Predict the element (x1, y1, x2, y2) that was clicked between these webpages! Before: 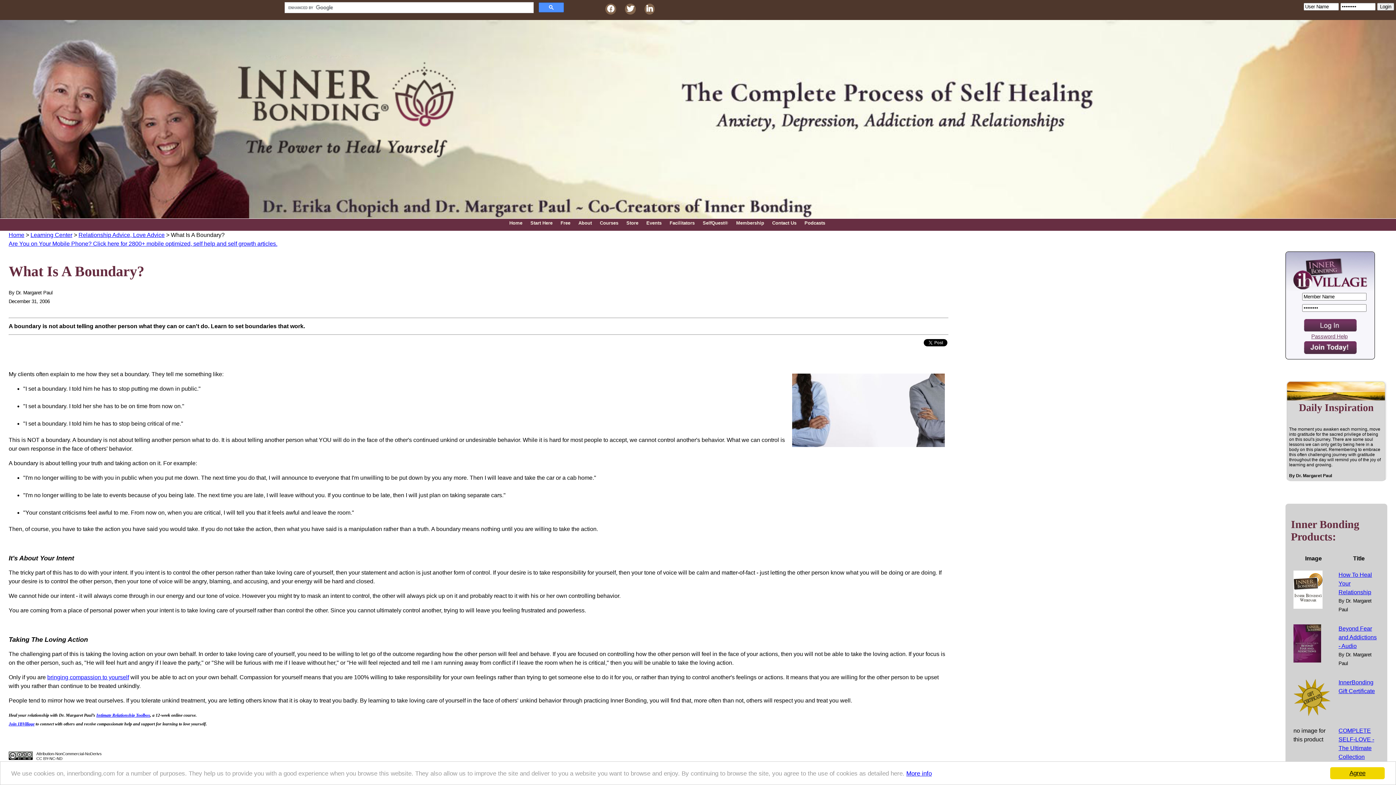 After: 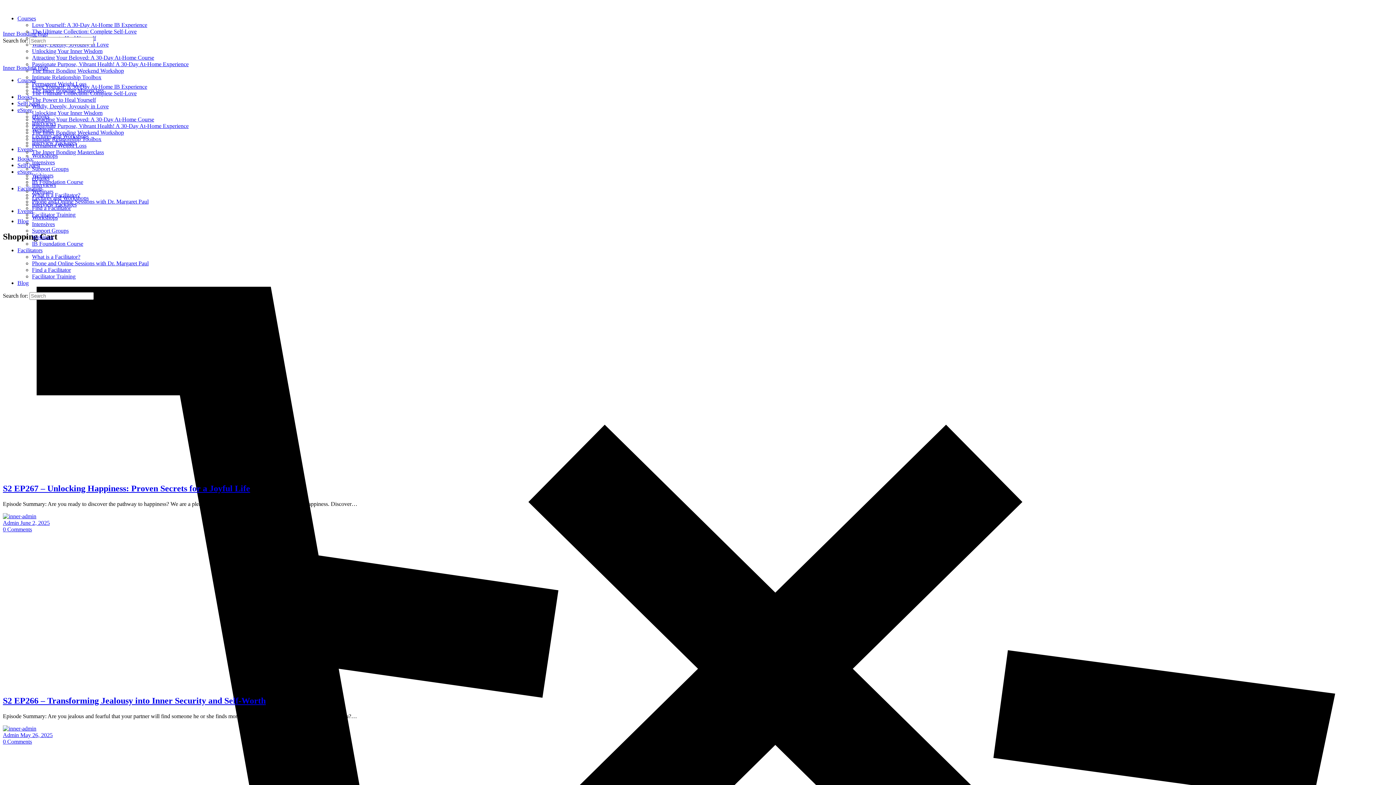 Action: bbox: (800, 218, 829, 227) label: Podcasts